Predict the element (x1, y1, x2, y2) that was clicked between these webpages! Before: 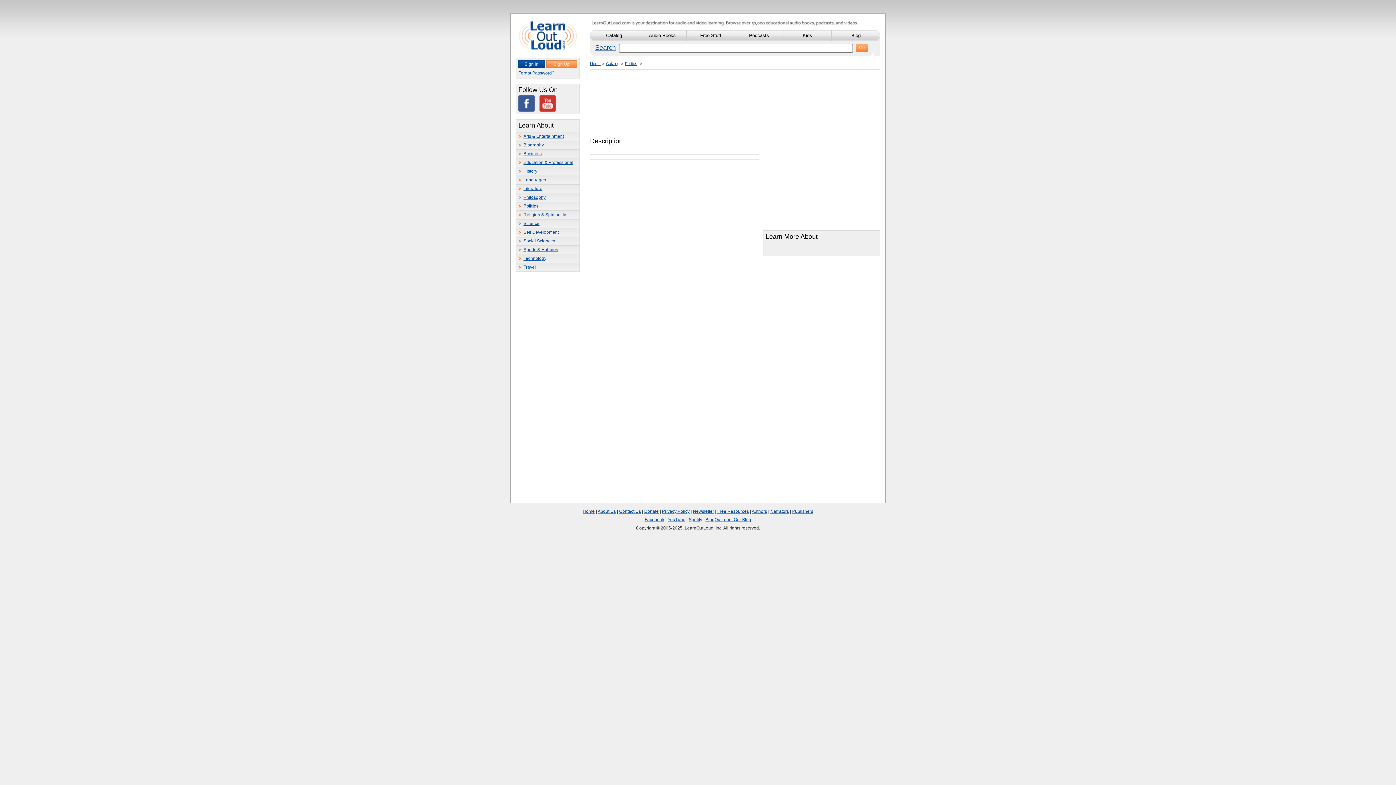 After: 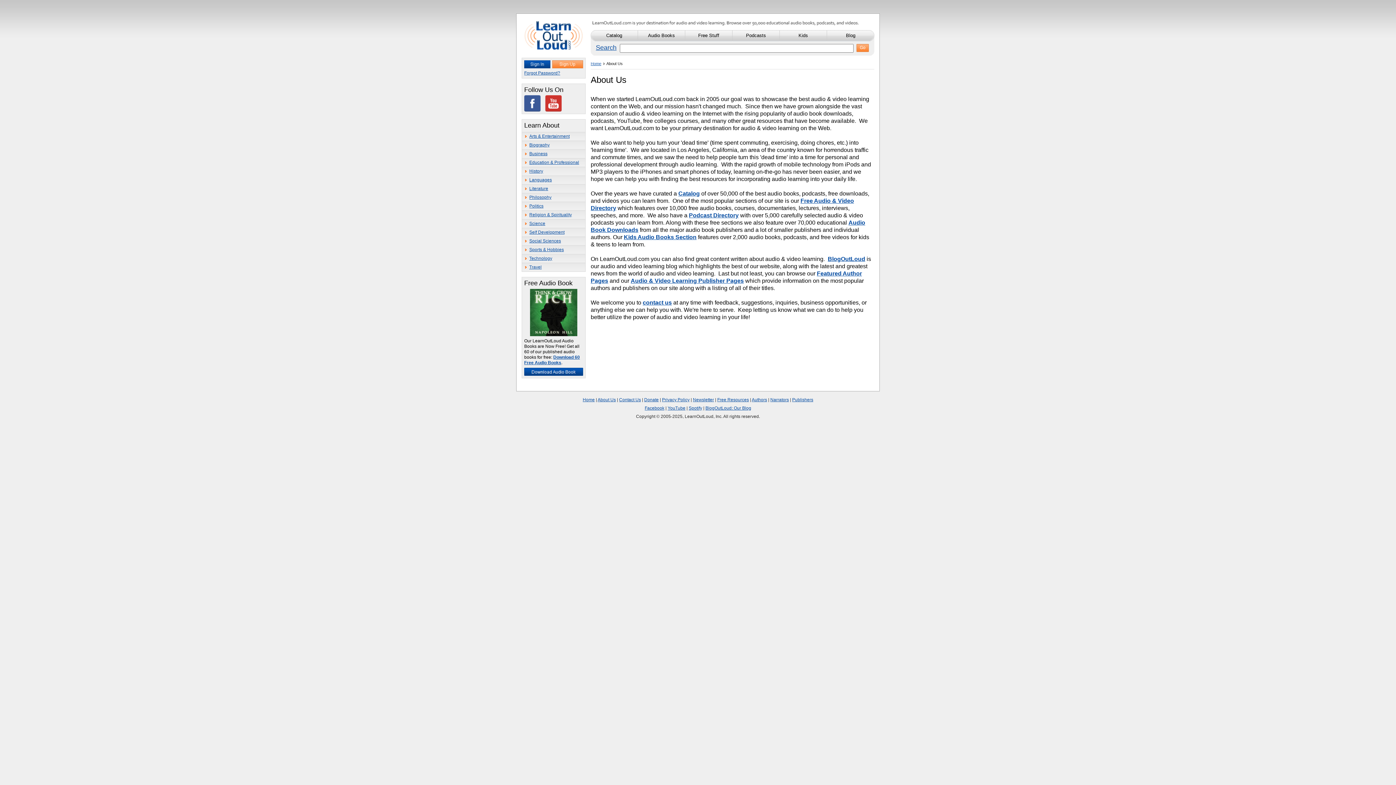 Action: label: About Us bbox: (597, 509, 616, 514)